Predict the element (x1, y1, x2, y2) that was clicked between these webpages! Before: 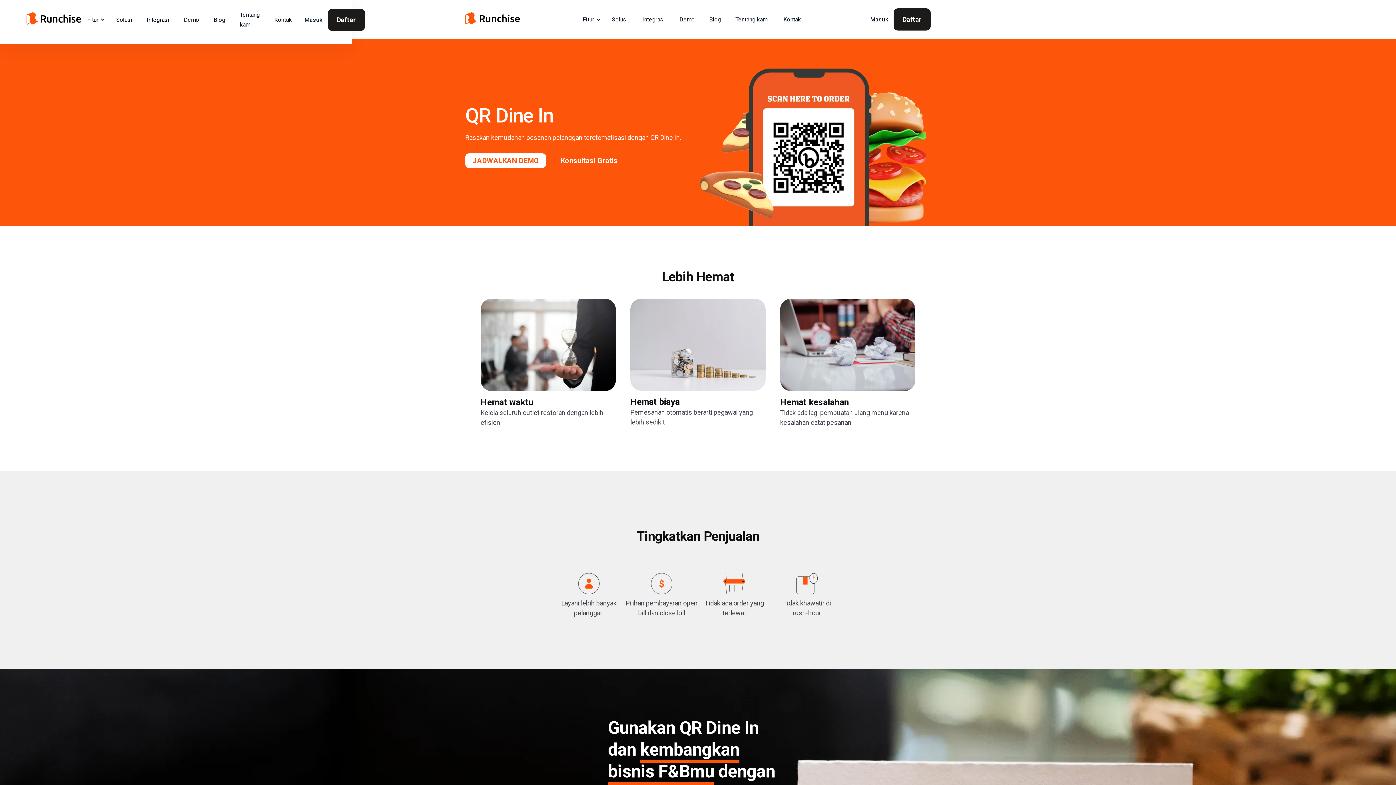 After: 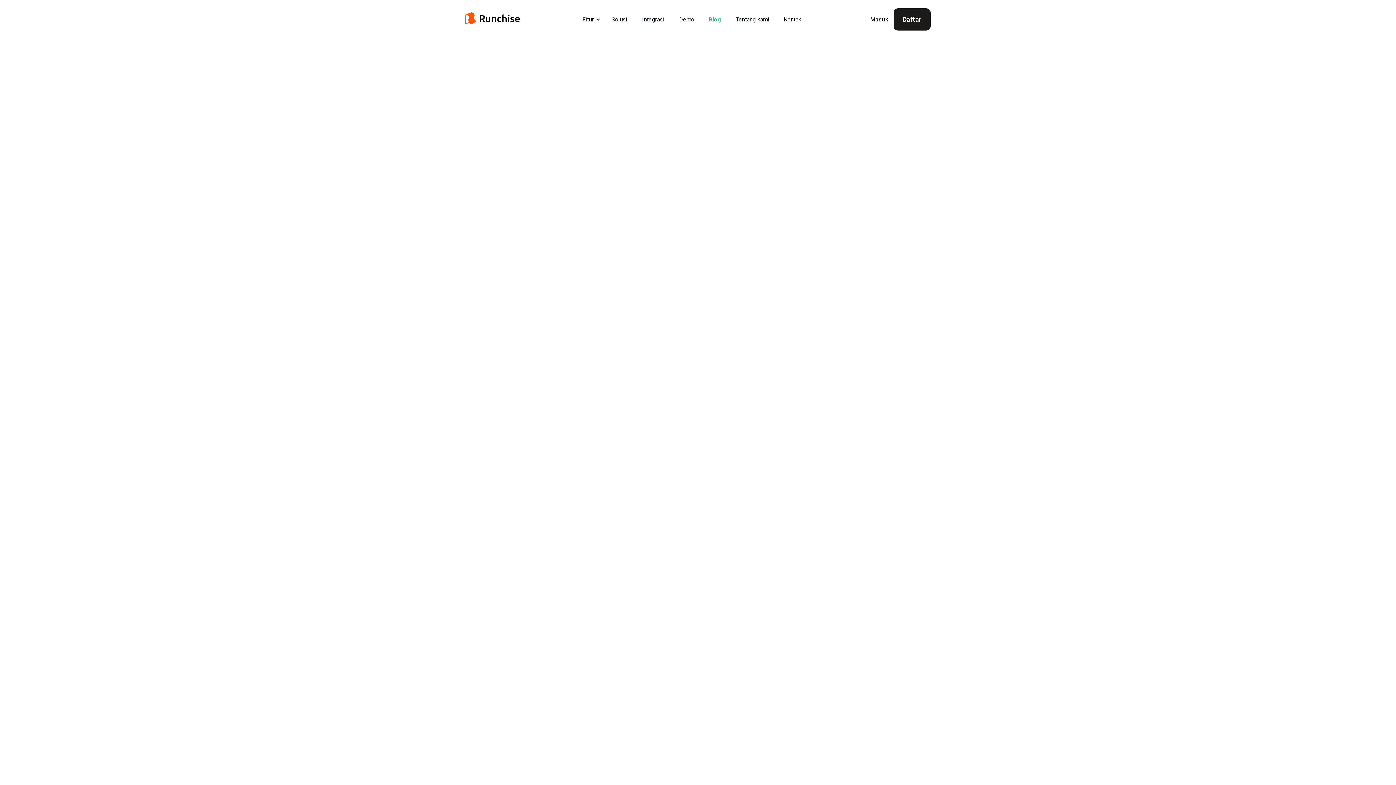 Action: label: Blog bbox: (206, 7, 232, 31)